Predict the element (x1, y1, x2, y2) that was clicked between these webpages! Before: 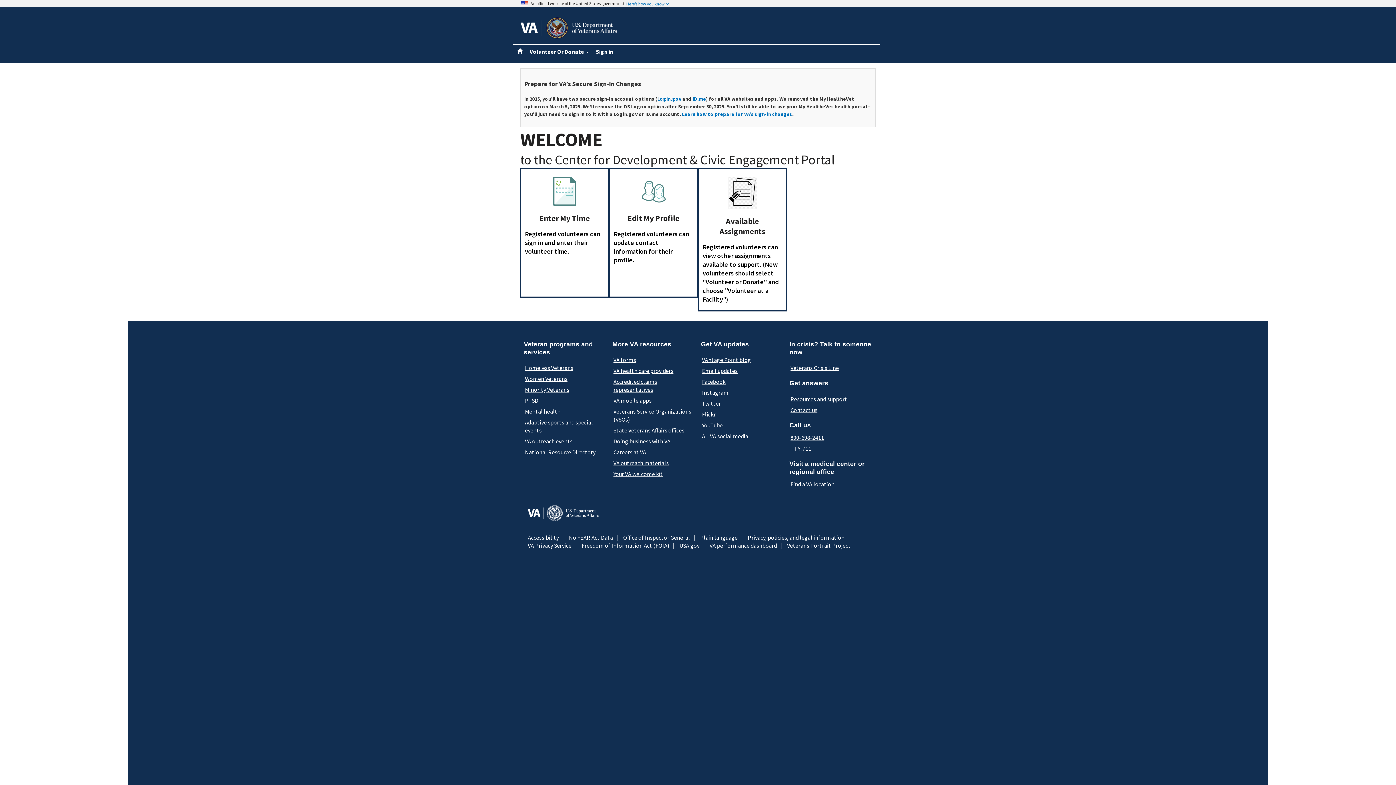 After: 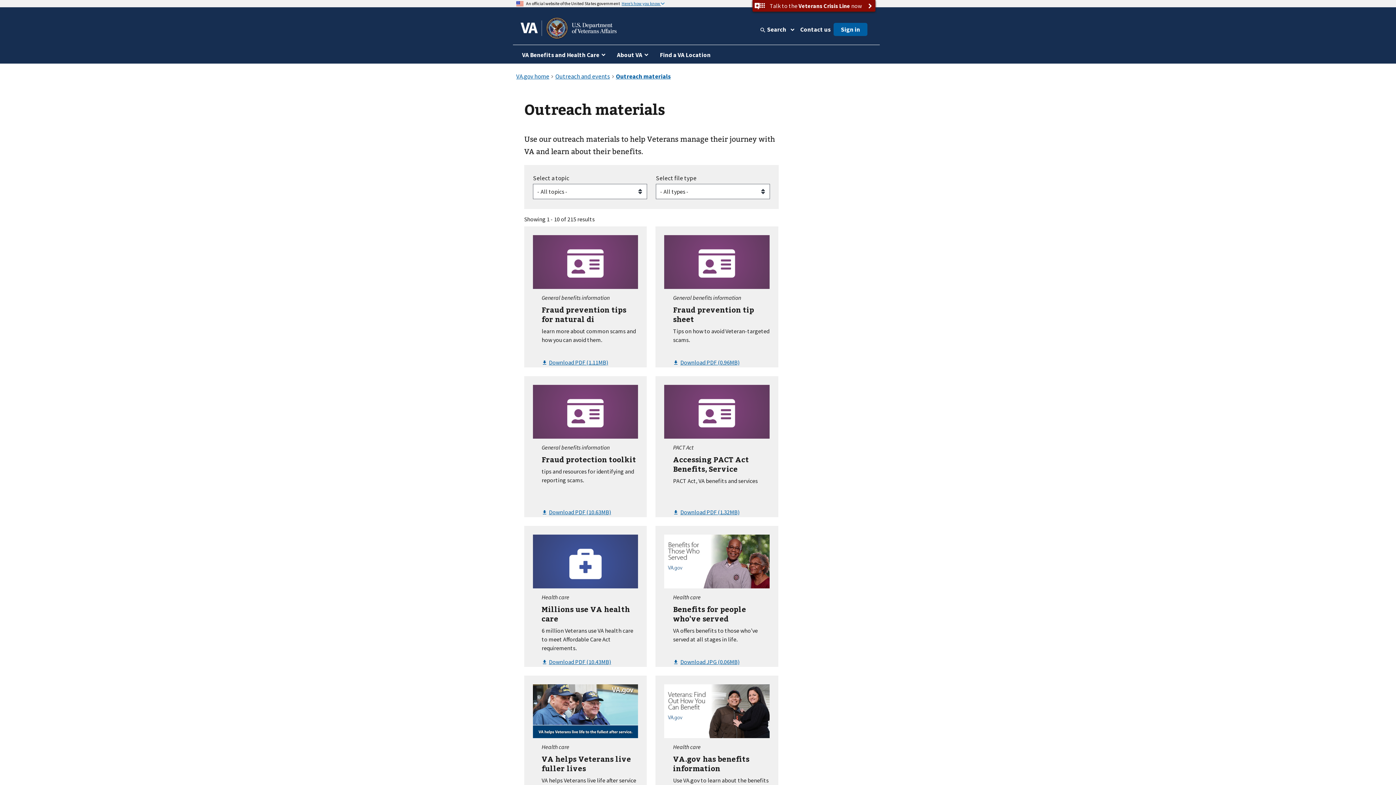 Action: label: VA outreach materials bbox: (613, 459, 668, 467)